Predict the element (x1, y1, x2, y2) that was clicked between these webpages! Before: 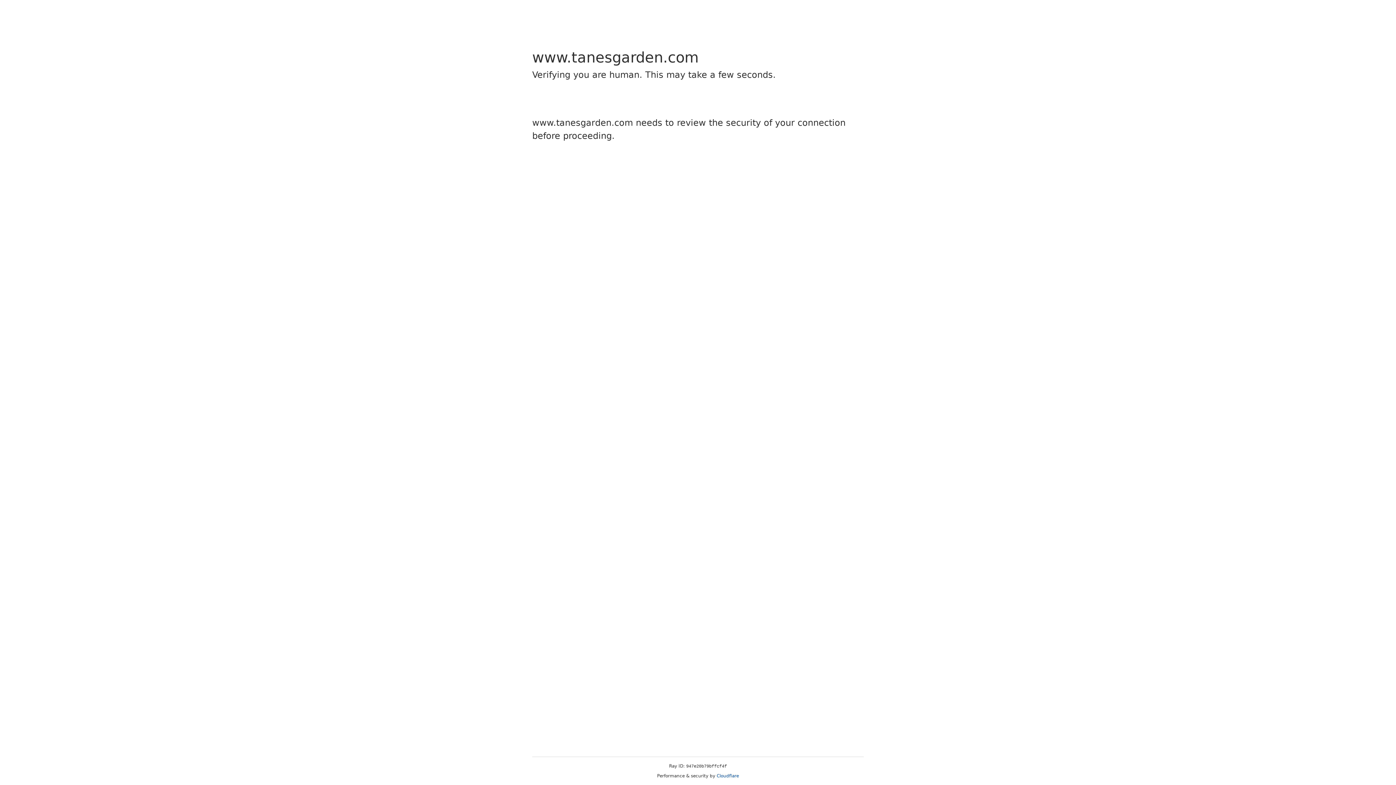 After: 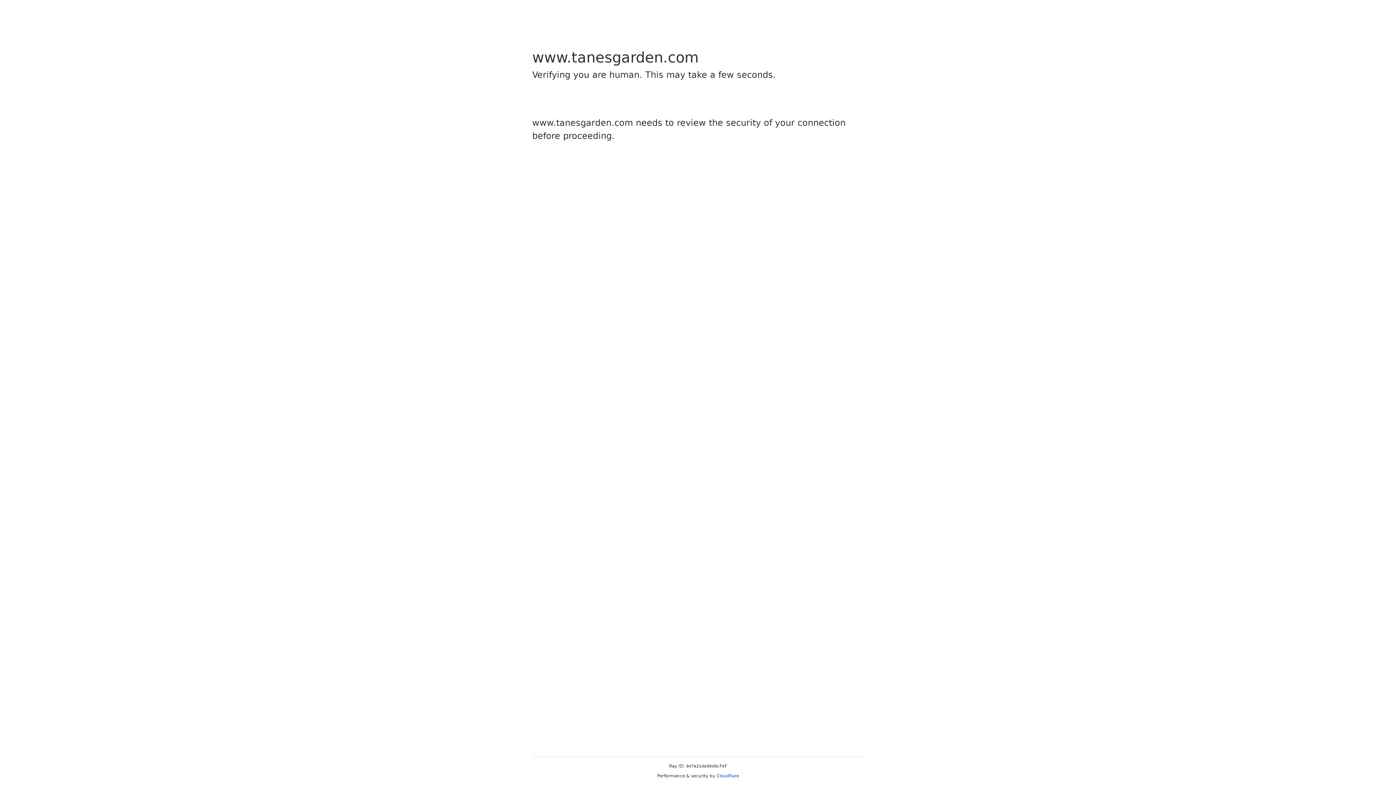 Action: label: Cloudflare bbox: (716, 773, 739, 778)